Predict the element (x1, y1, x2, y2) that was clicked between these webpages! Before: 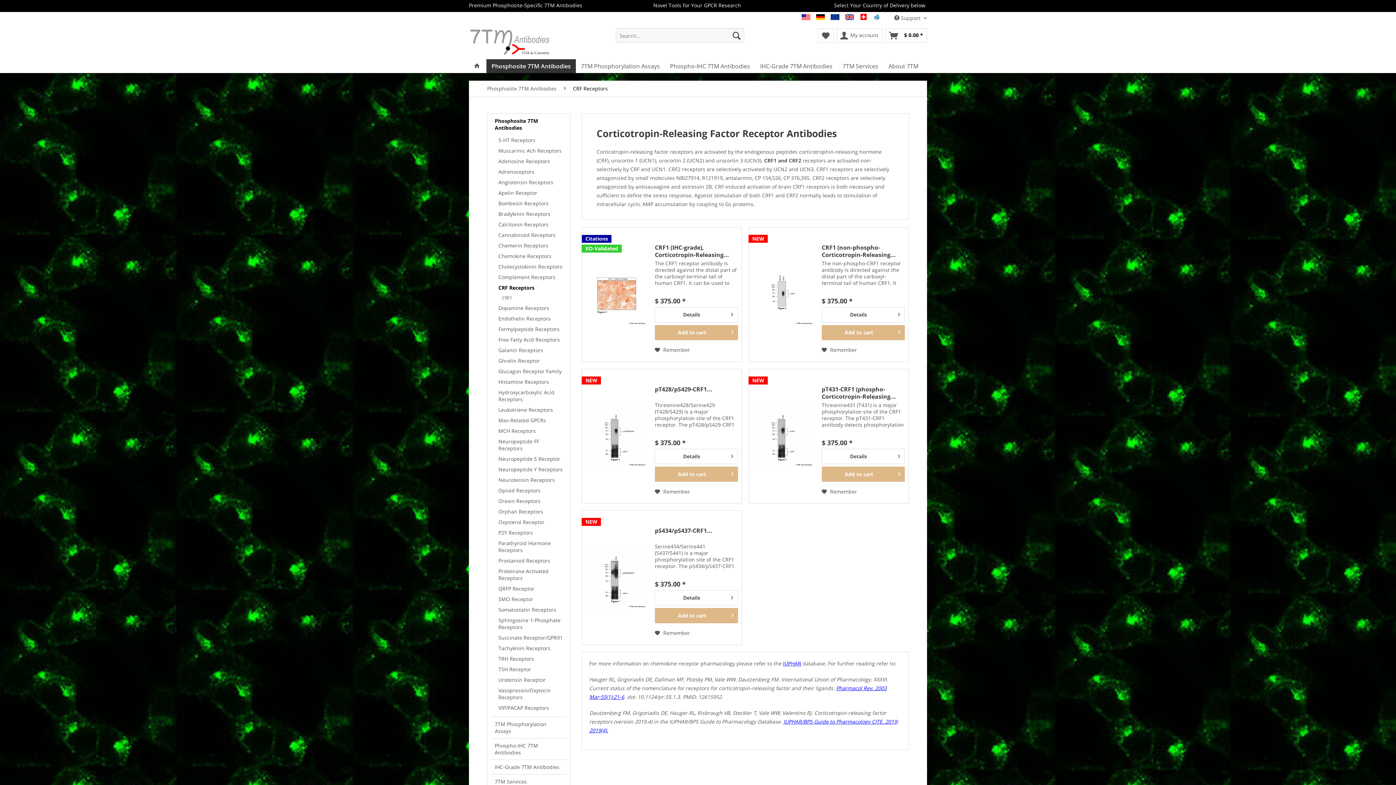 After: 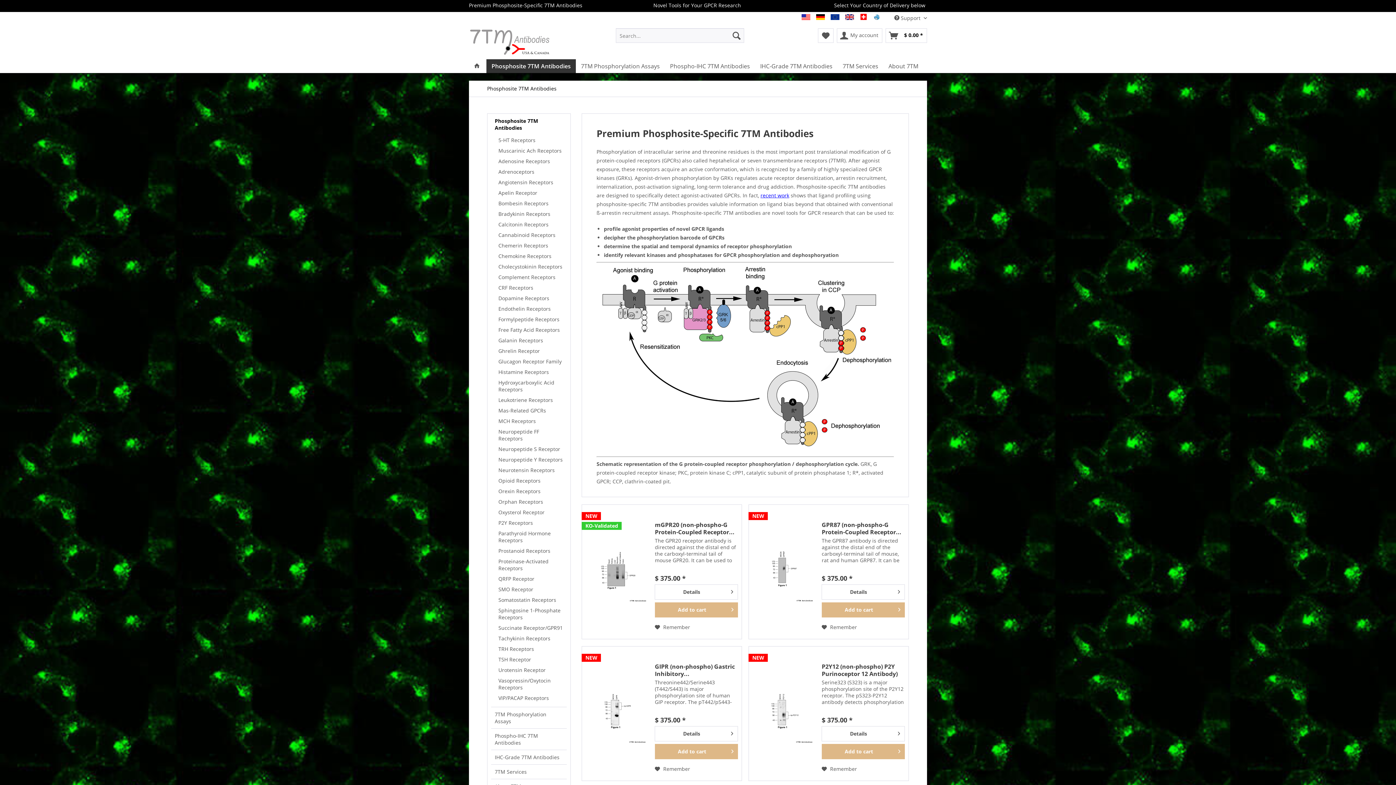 Action: label: Phosphosite 7TM Antibodies bbox: (486, 59, 576, 73)